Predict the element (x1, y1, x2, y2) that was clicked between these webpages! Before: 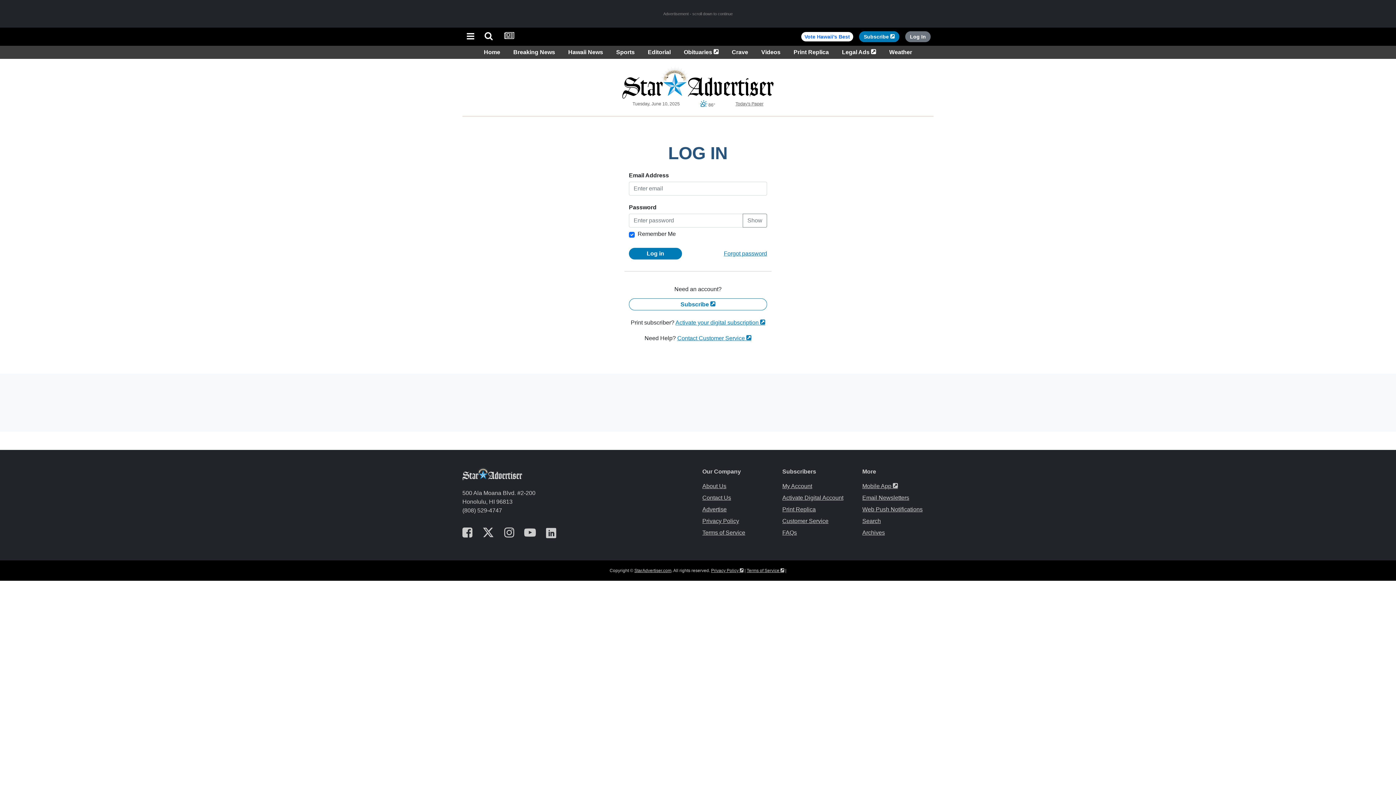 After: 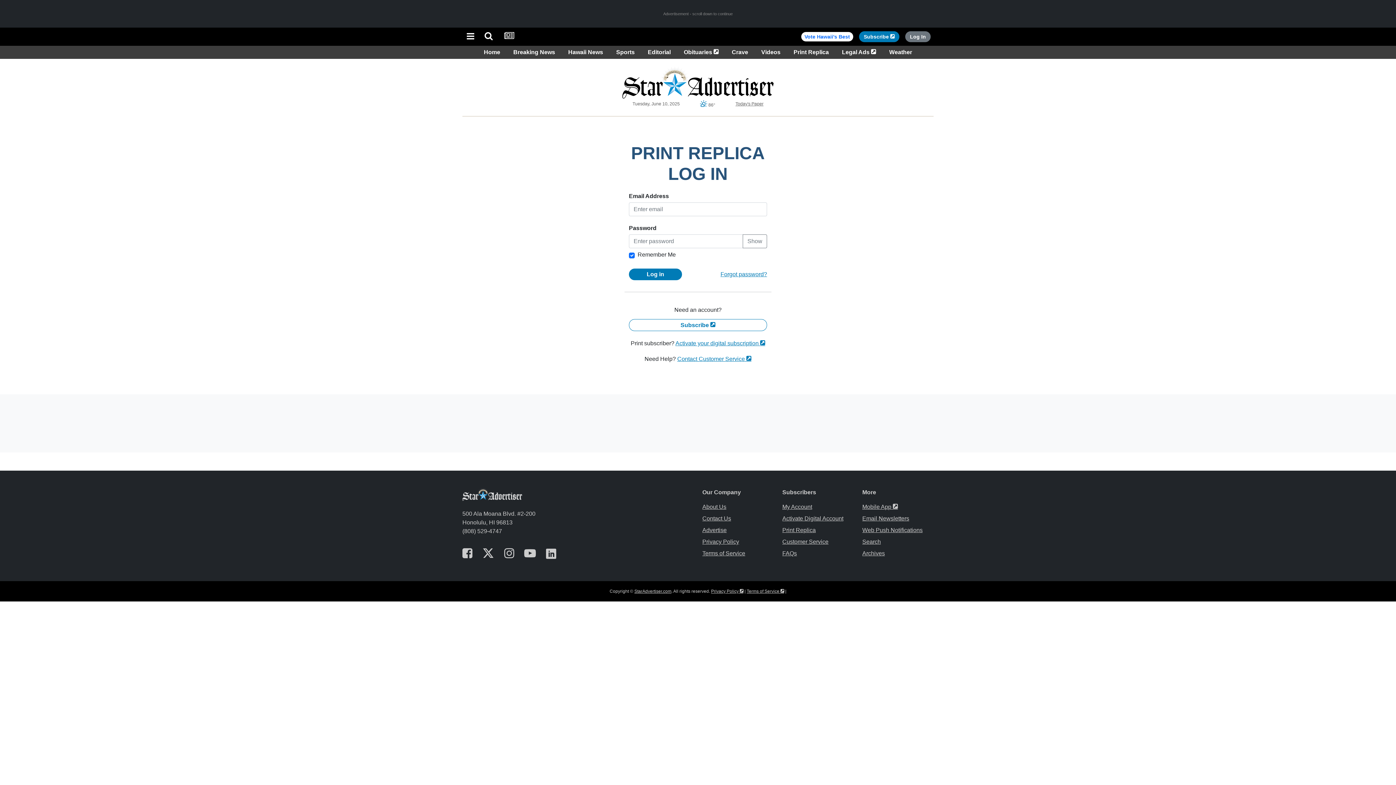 Action: bbox: (782, 506, 816, 512) label: Print Replica